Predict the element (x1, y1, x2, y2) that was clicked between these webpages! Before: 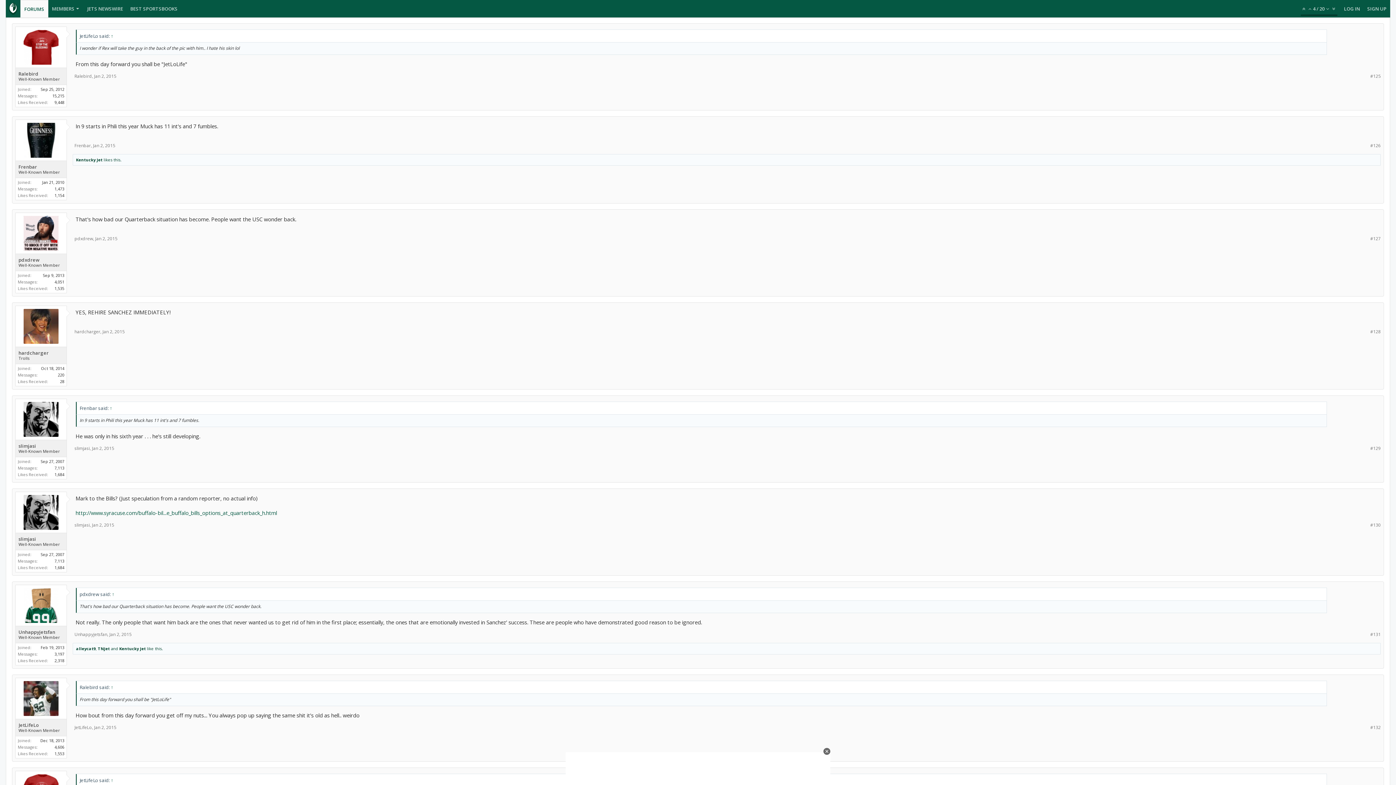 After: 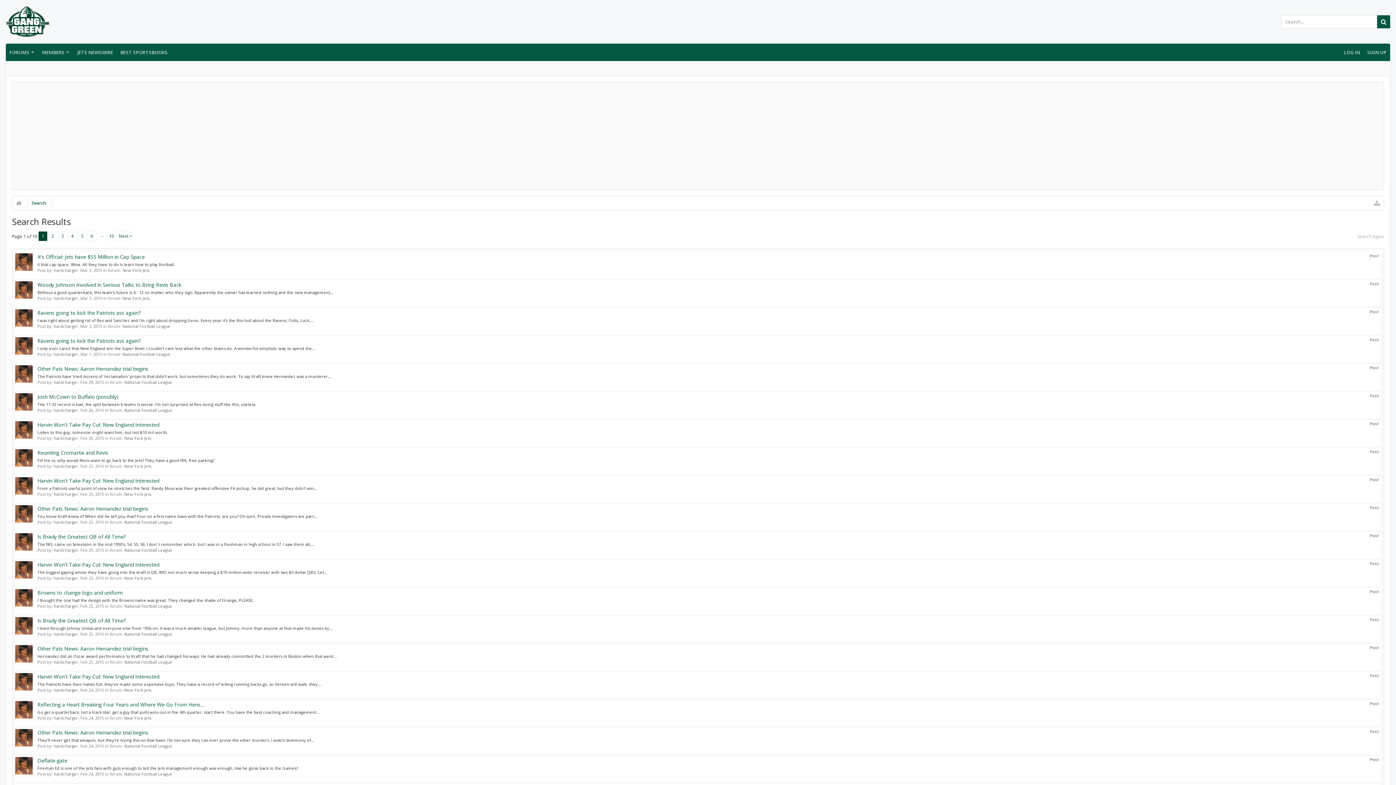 Action: bbox: (57, 372, 64, 377) label: 220